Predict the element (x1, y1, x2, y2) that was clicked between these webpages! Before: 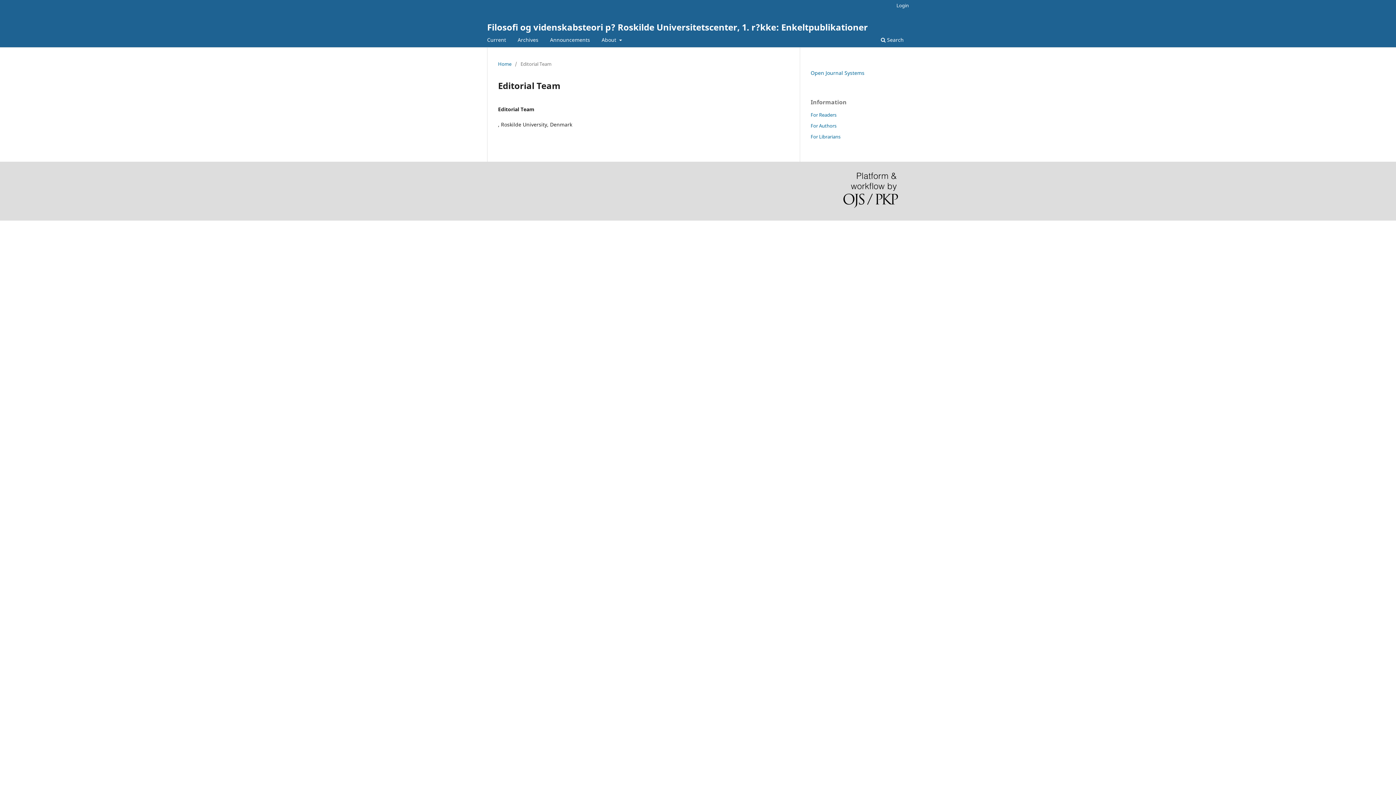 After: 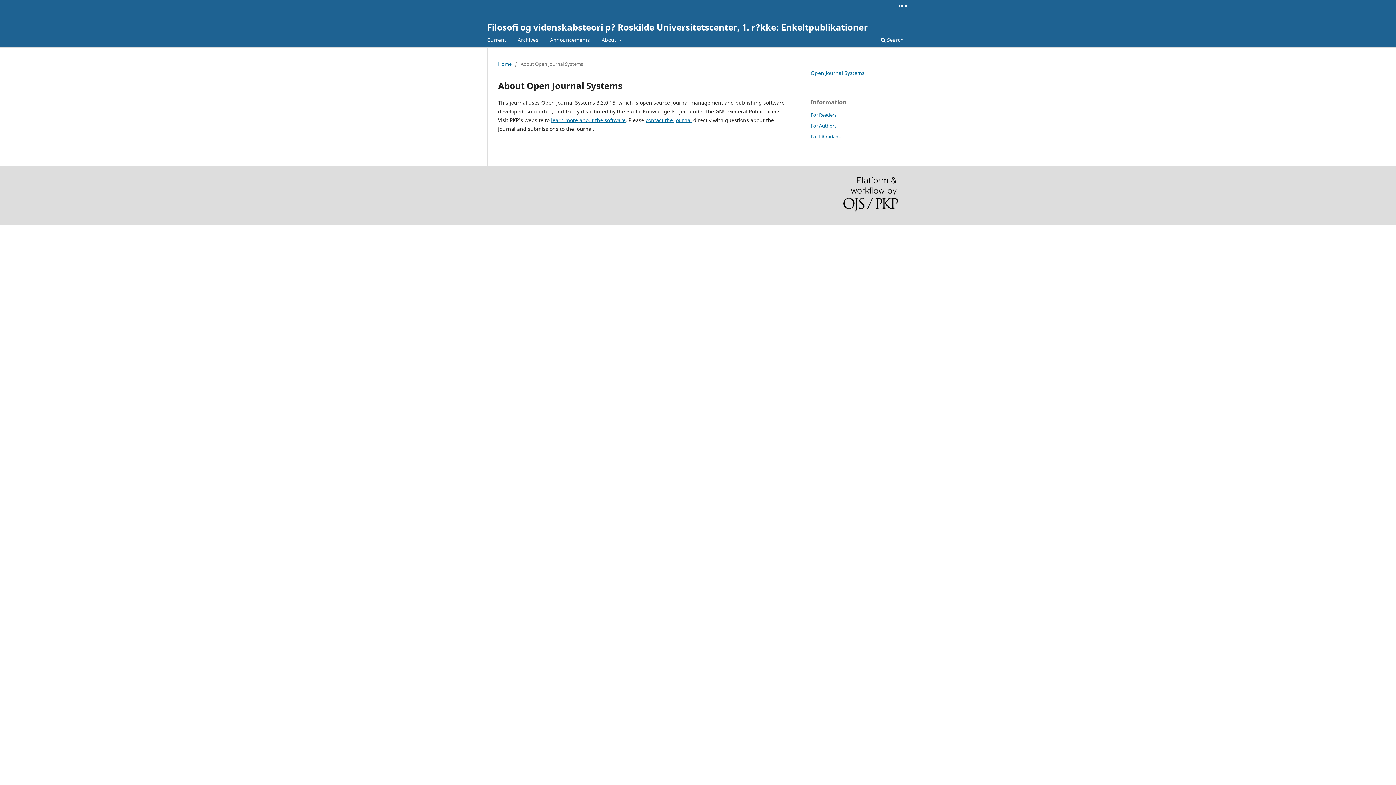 Action: bbox: (843, 172, 898, 209)